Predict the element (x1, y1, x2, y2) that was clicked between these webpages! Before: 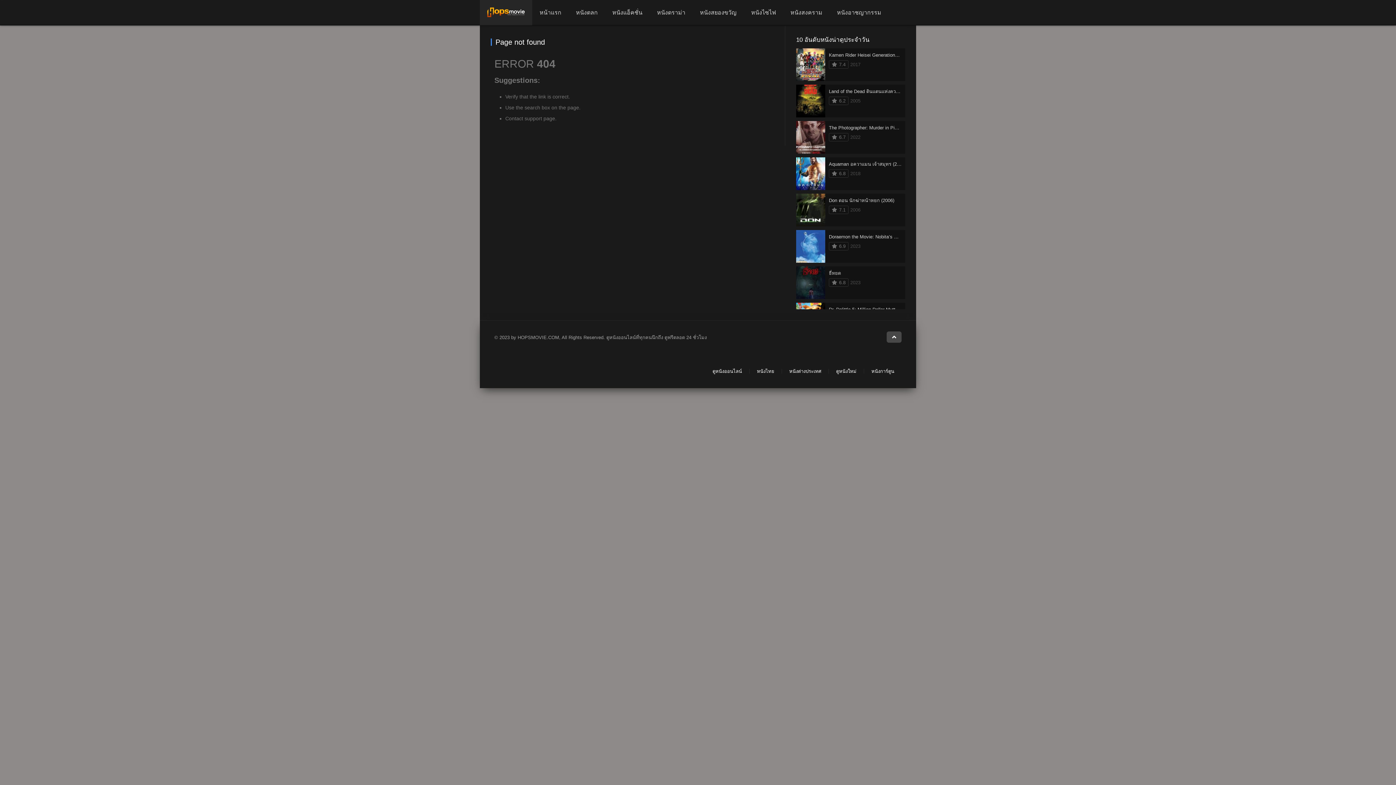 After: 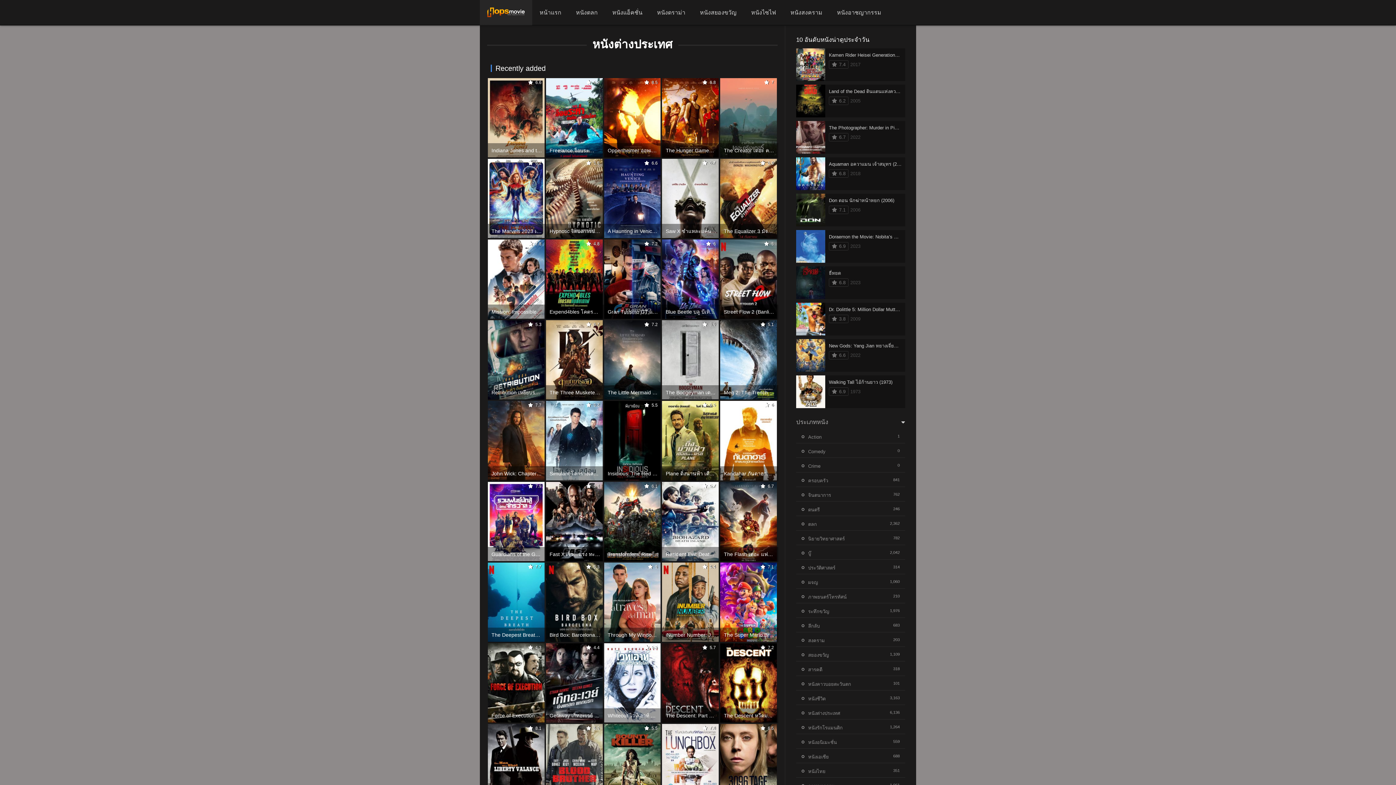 Action: label: หนังต่างประเทศ bbox: (789, 368, 821, 374)